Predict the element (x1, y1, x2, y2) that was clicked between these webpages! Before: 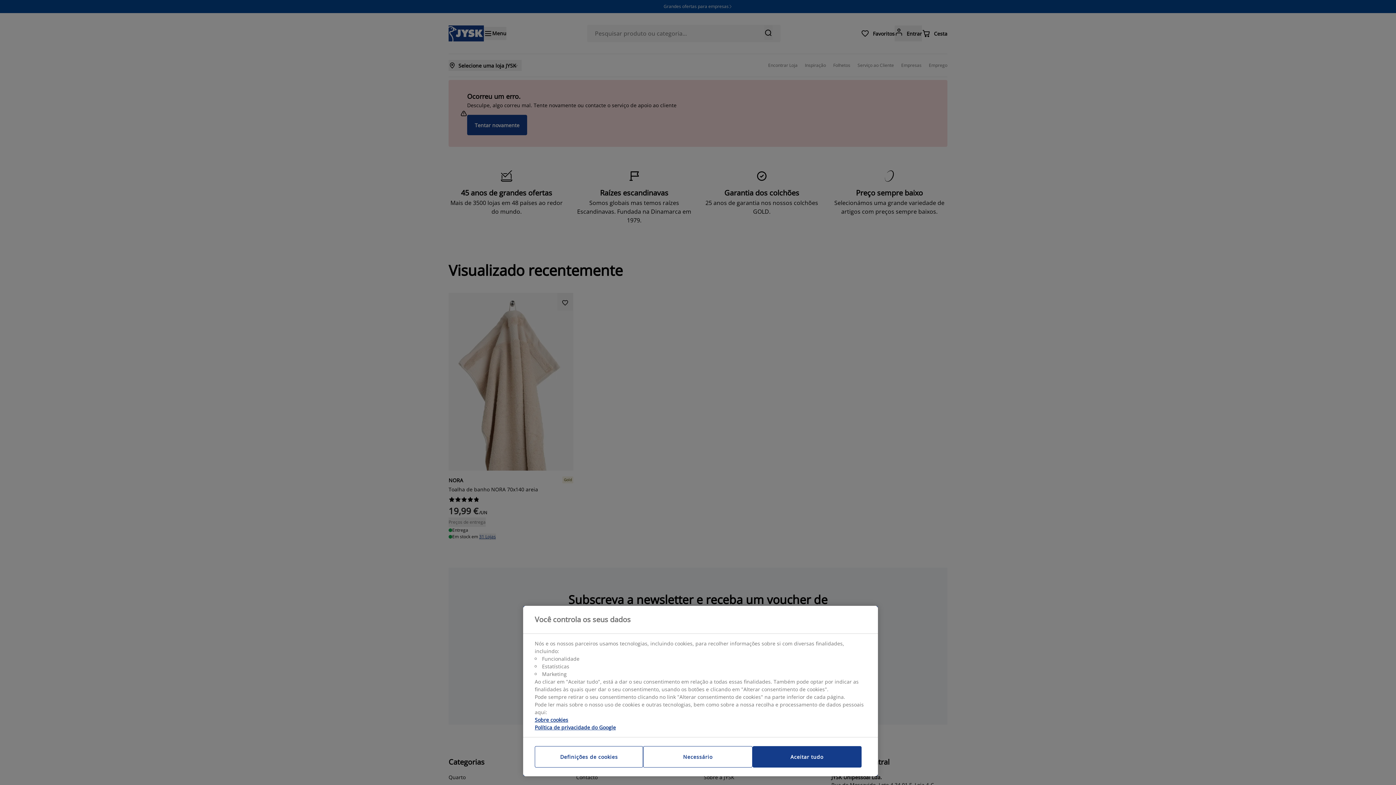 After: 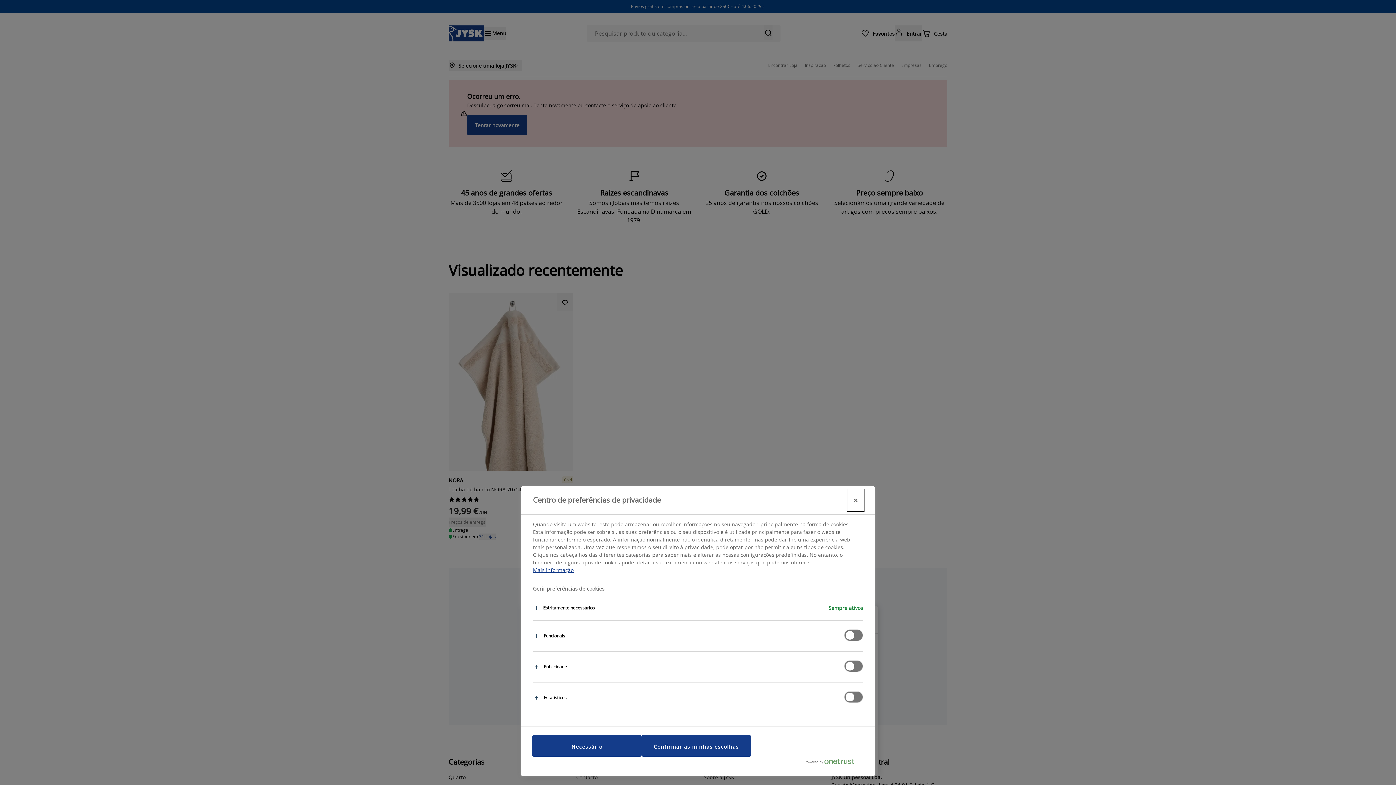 Action: label: Definições de cookies bbox: (534, 746, 643, 768)